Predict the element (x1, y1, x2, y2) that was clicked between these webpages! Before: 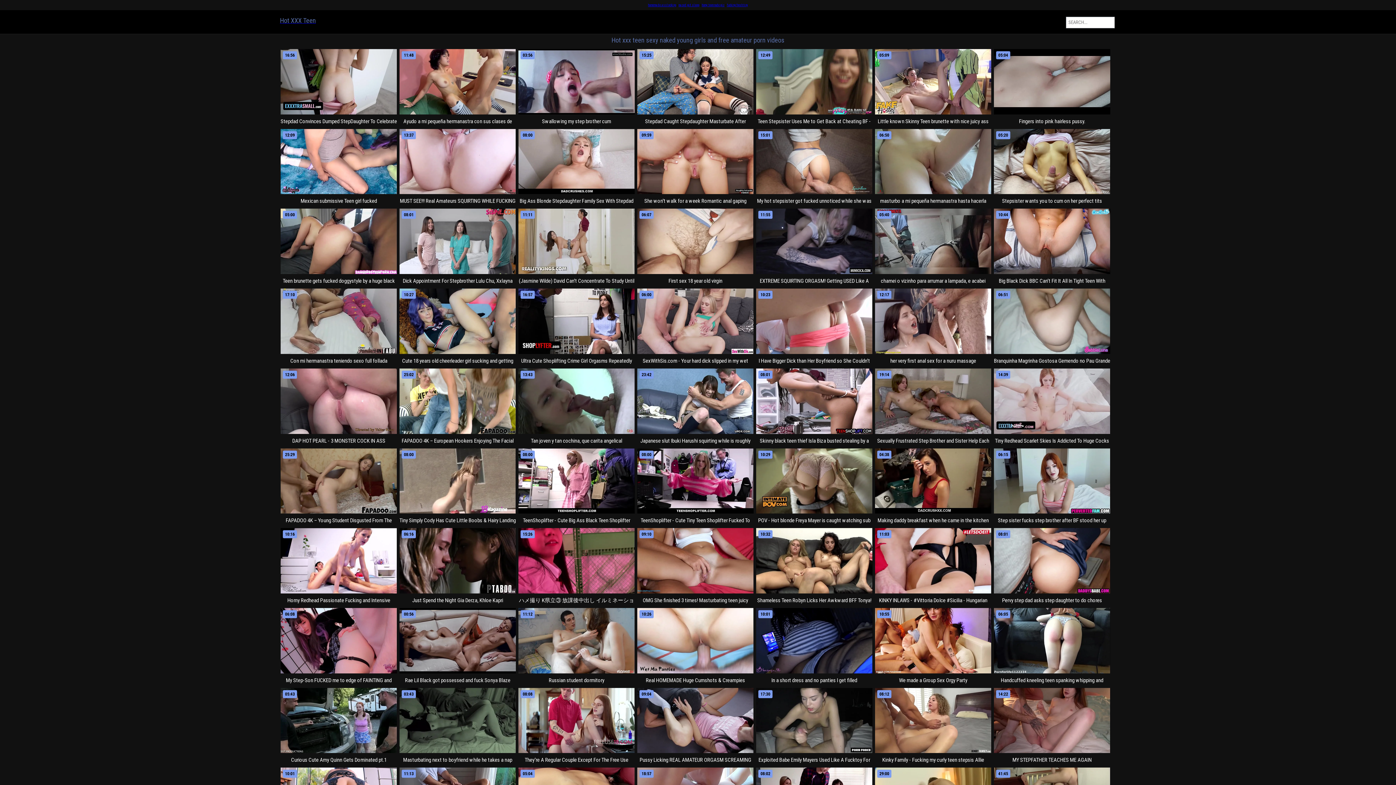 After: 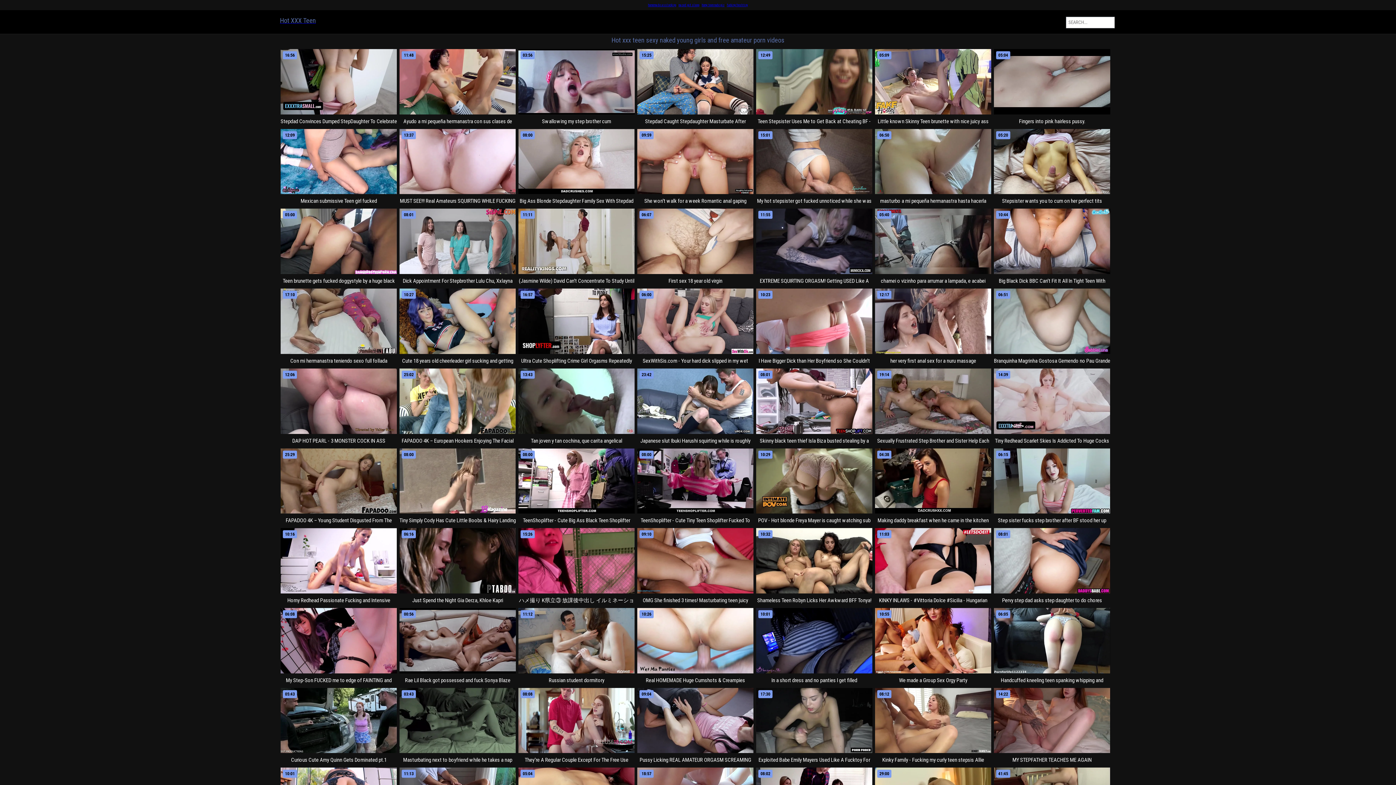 Action: bbox: (637, 266, 753, 272)